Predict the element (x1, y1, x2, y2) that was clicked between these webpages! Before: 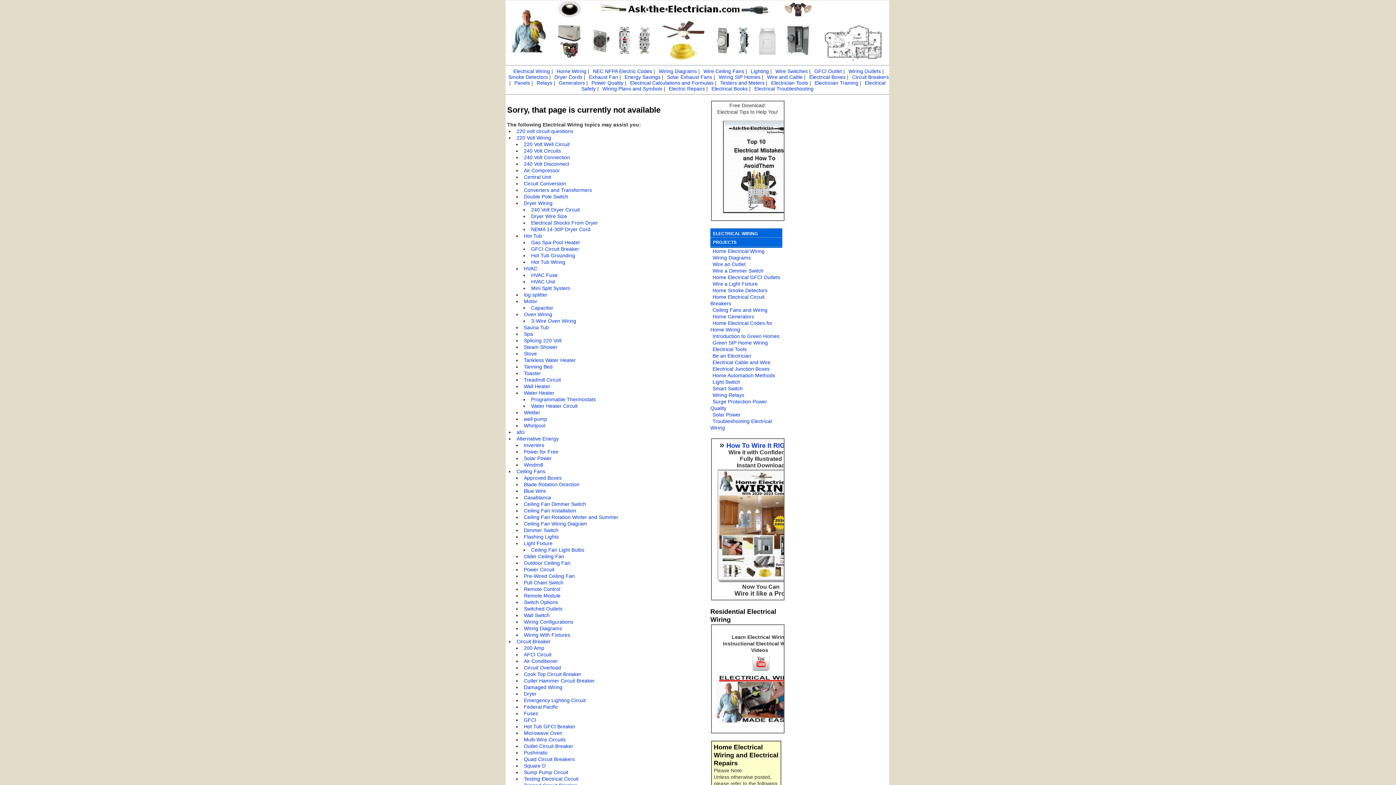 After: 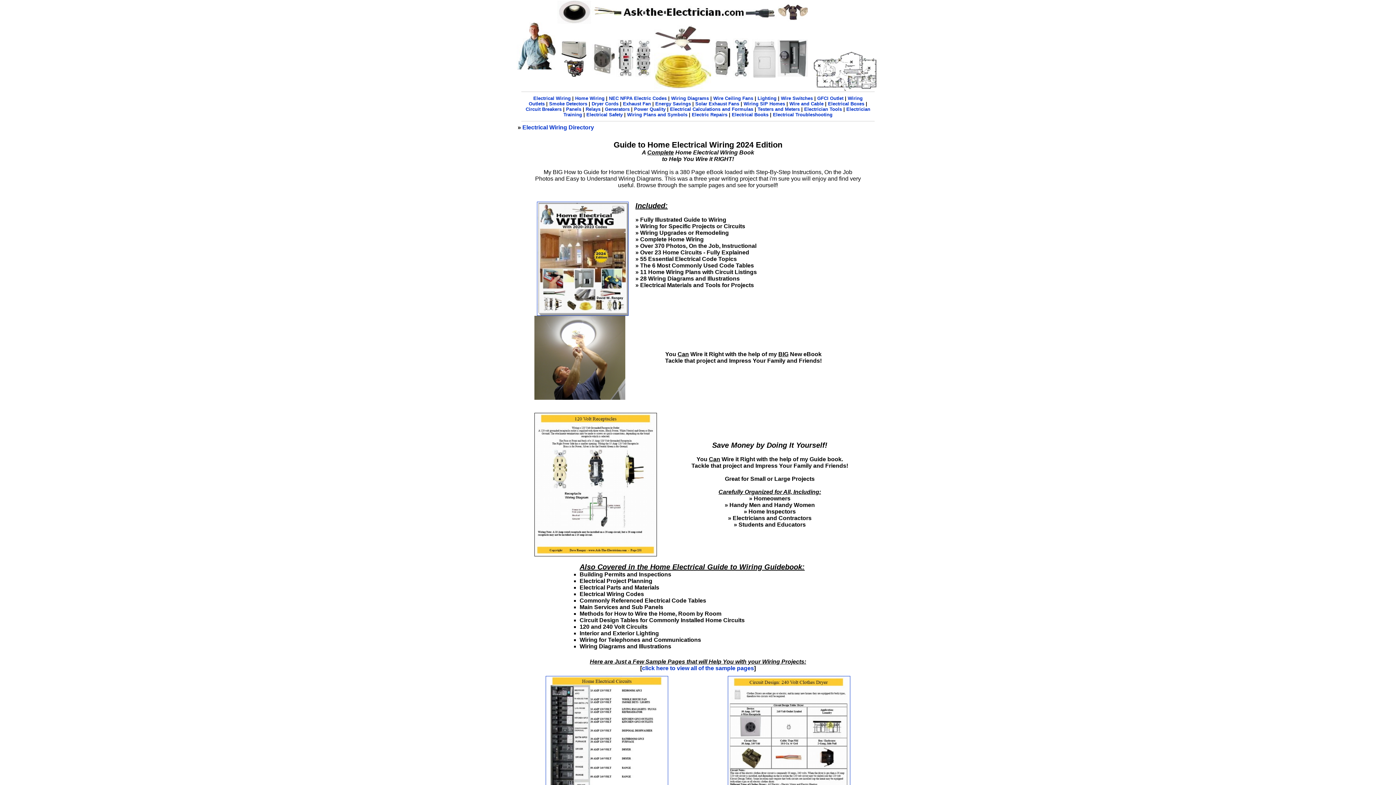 Action: bbox: (714, 574, 807, 587)